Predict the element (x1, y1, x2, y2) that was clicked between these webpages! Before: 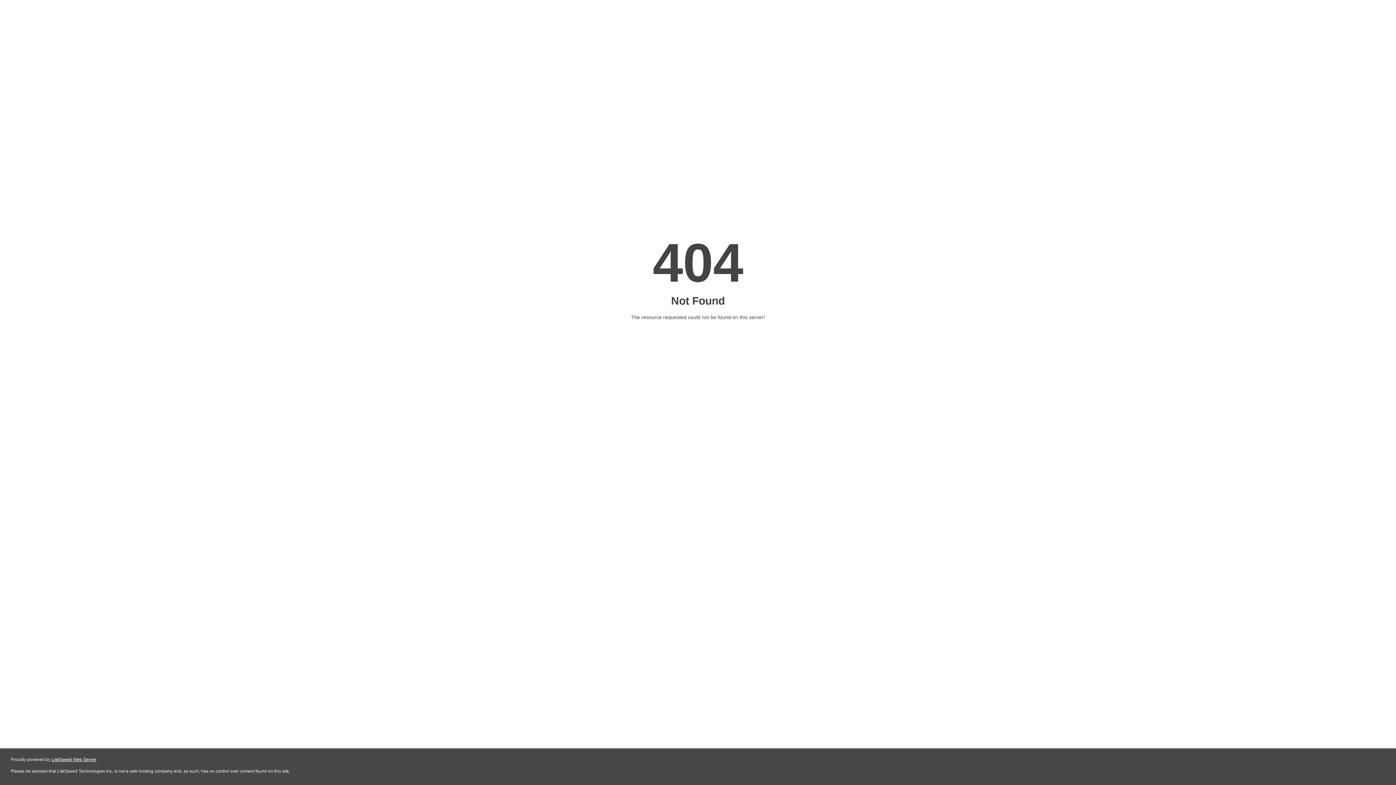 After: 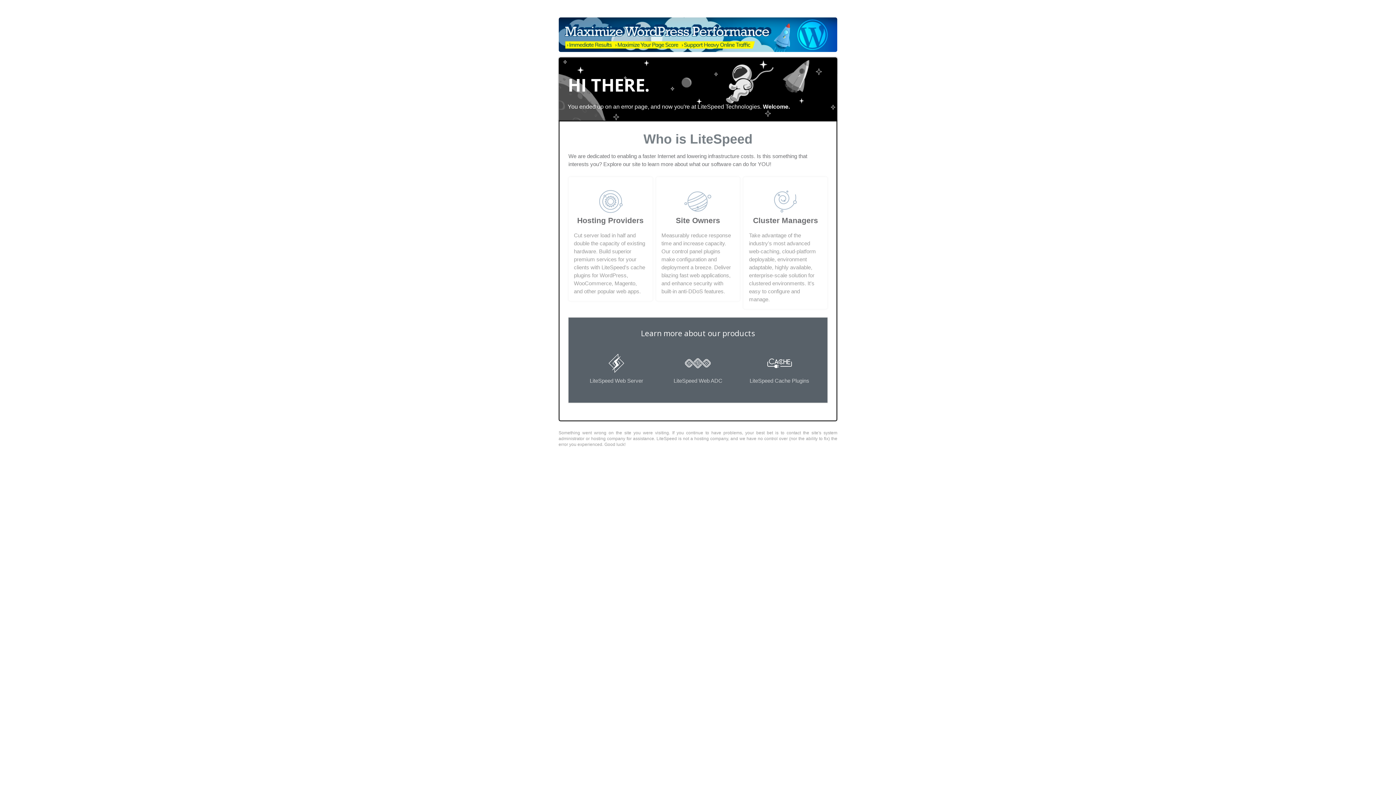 Action: bbox: (51, 757, 96, 762) label: LiteSpeed Web Server